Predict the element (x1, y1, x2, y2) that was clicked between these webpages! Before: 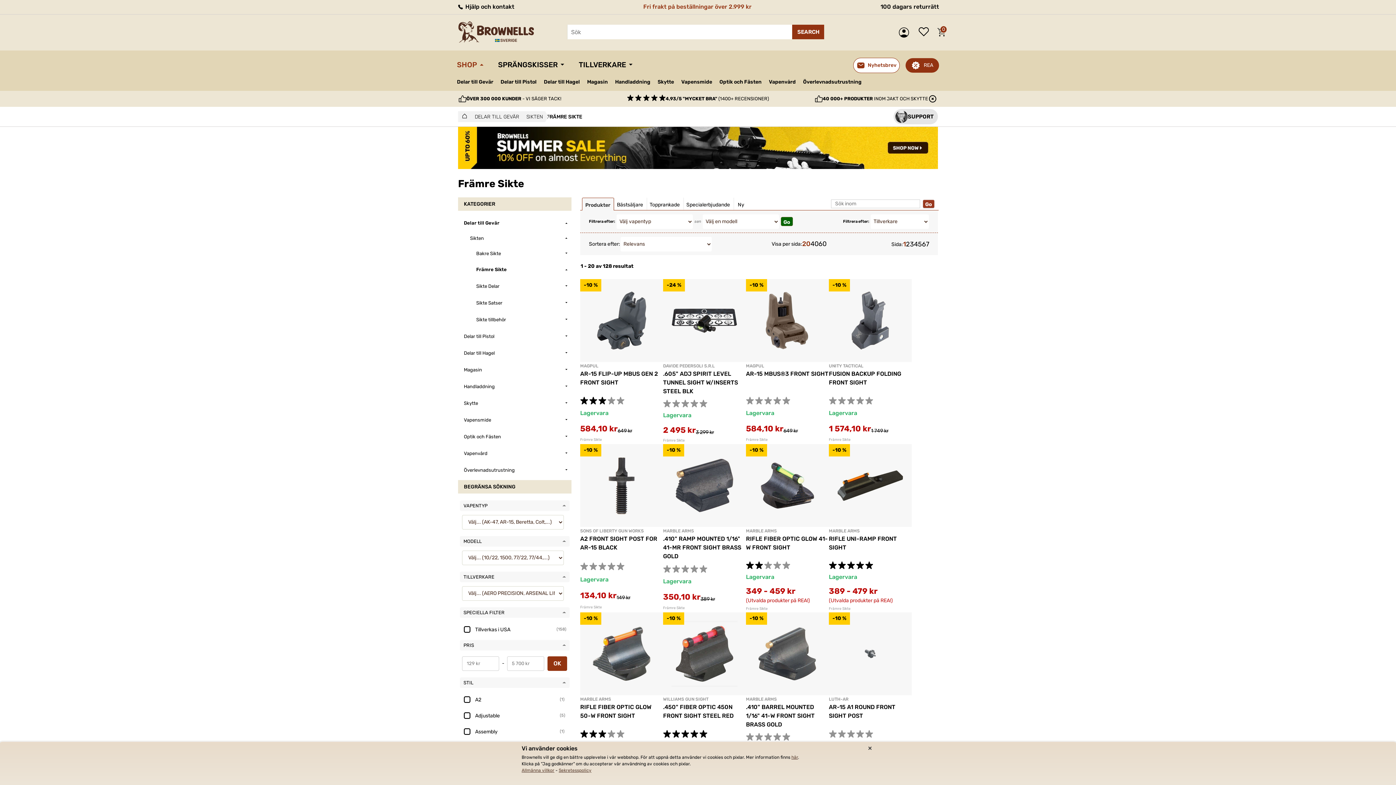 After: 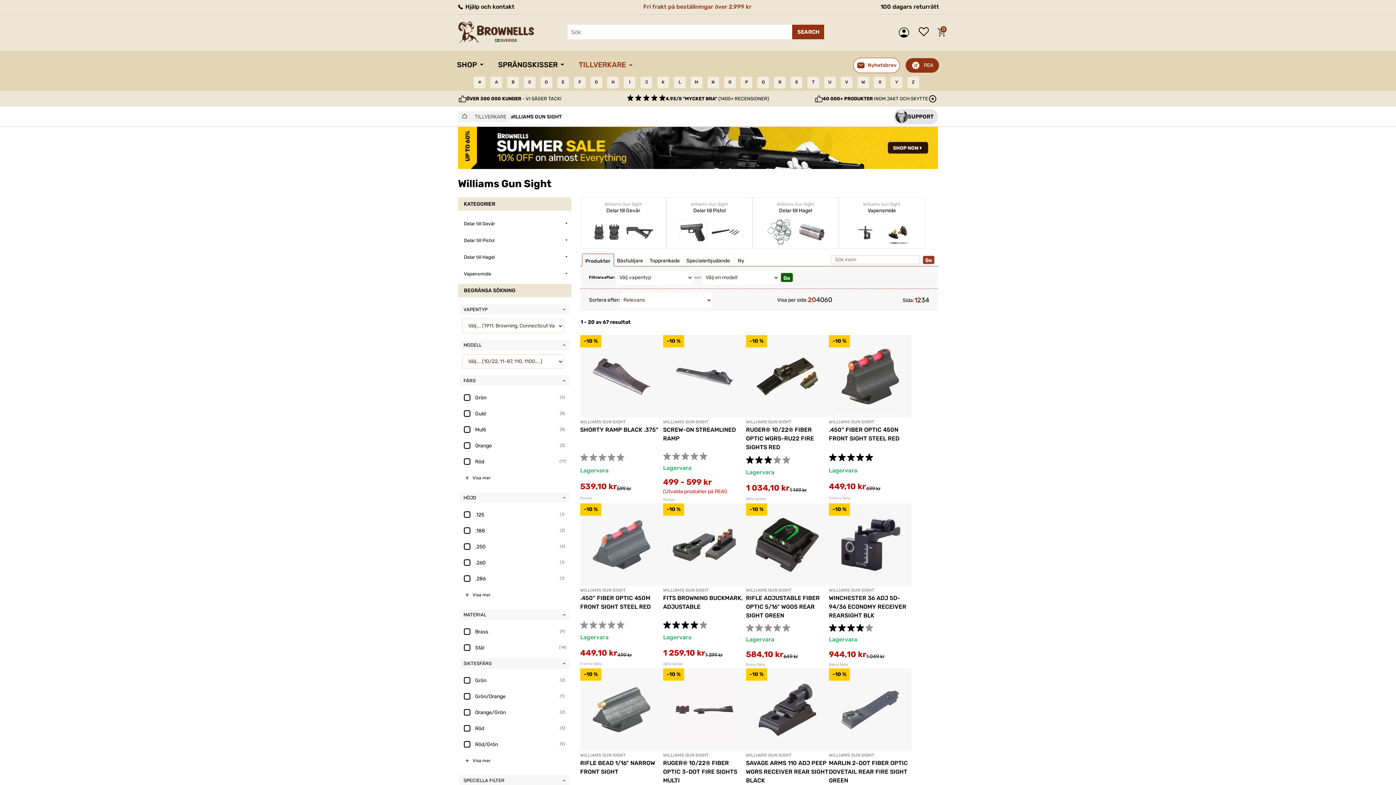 Action: bbox: (663, 696, 708, 702) label: WILLIAMS GUN SIGHT